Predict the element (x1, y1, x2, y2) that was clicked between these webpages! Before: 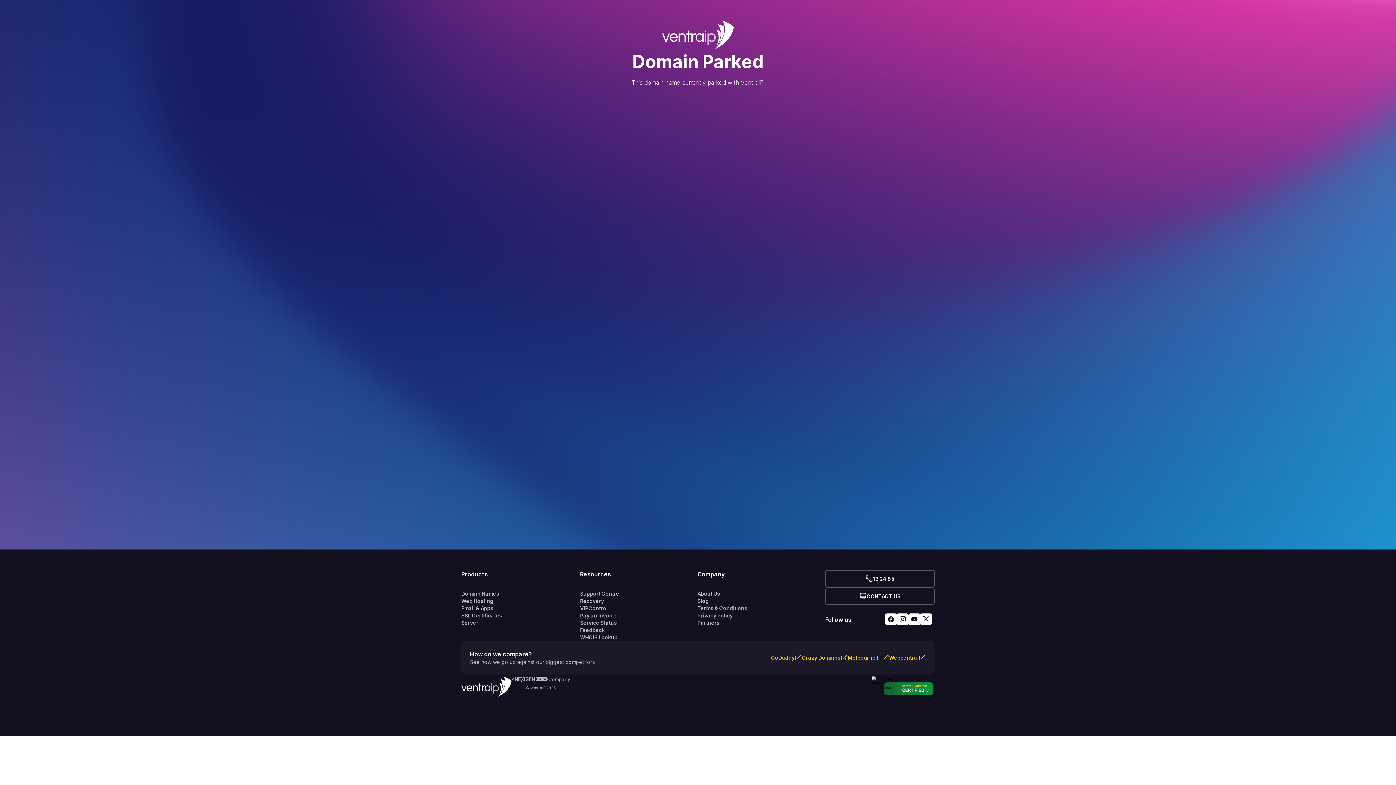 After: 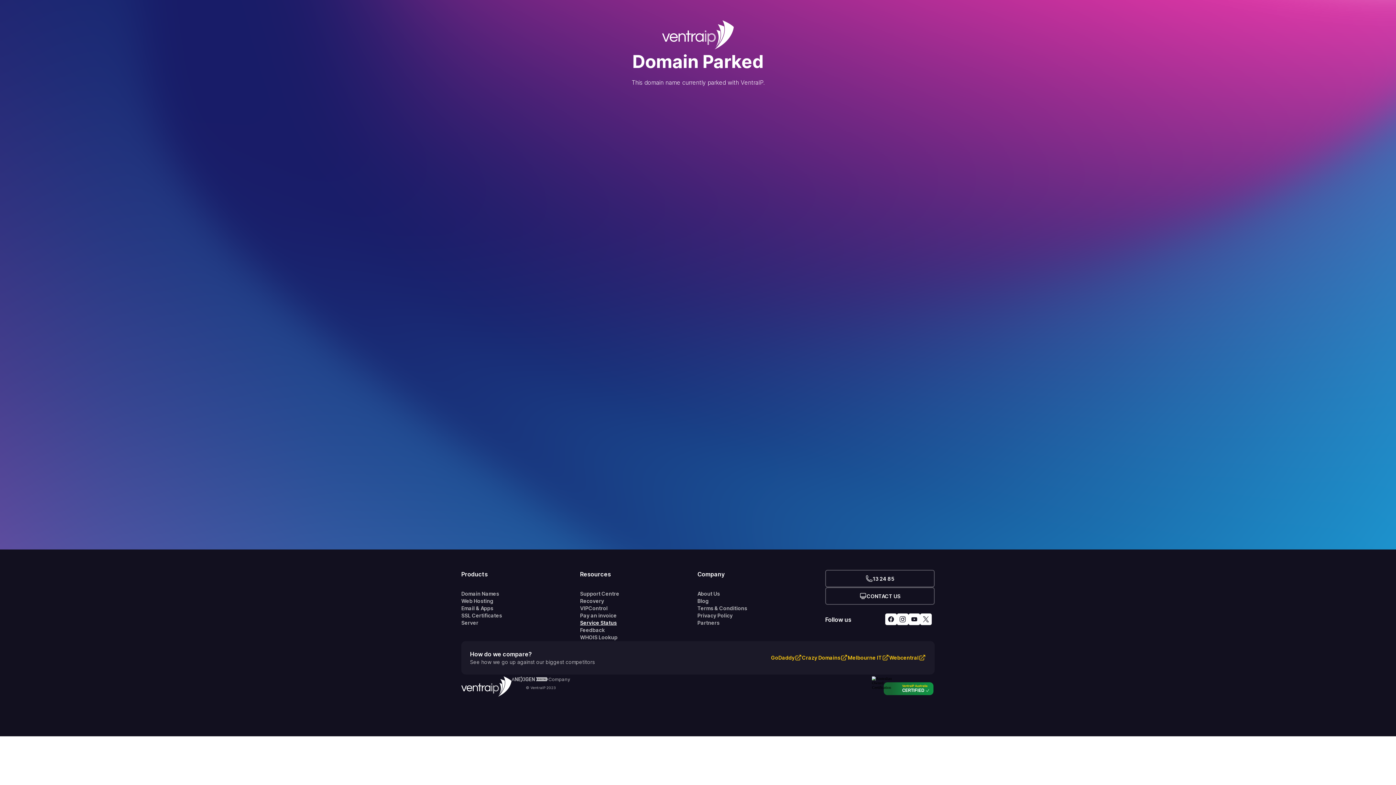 Action: bbox: (580, 619, 697, 626) label: Service Status